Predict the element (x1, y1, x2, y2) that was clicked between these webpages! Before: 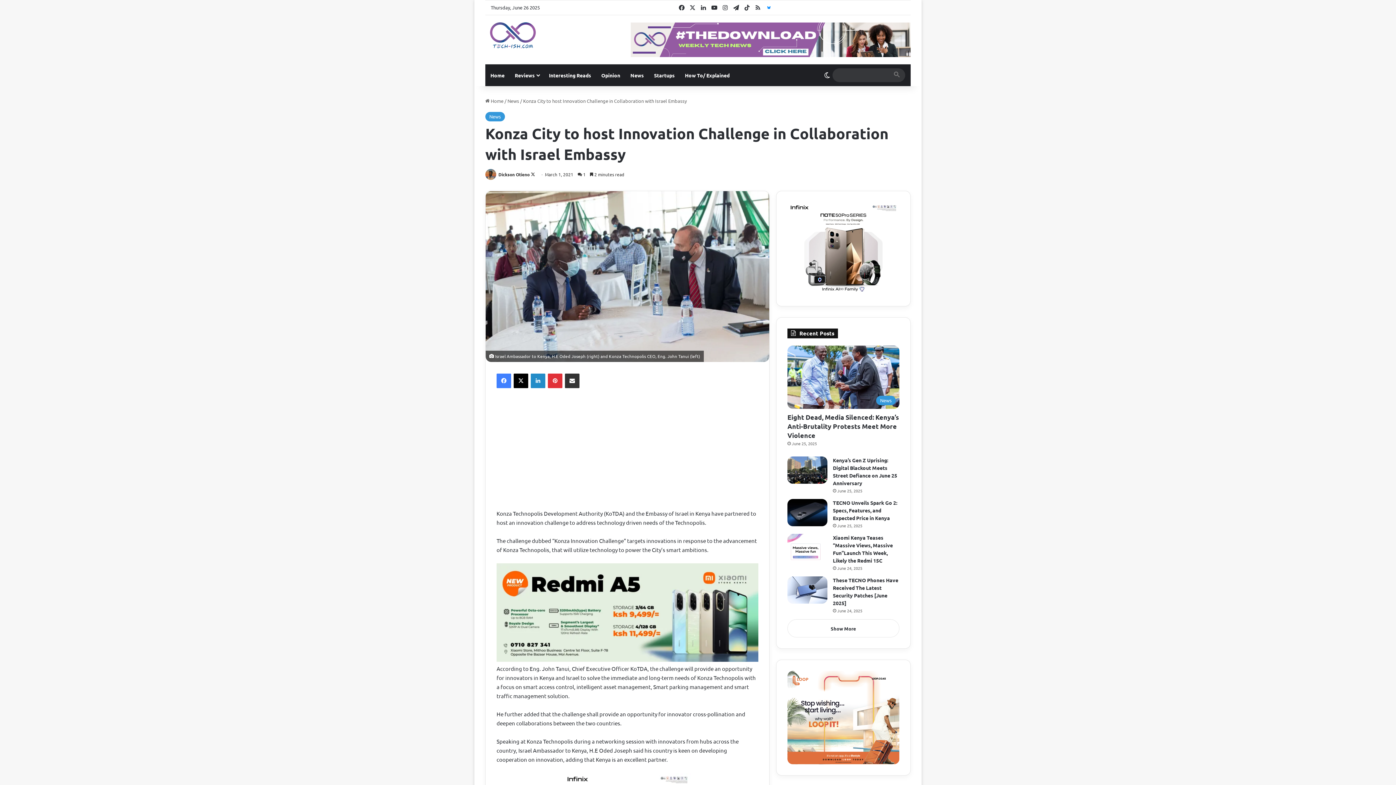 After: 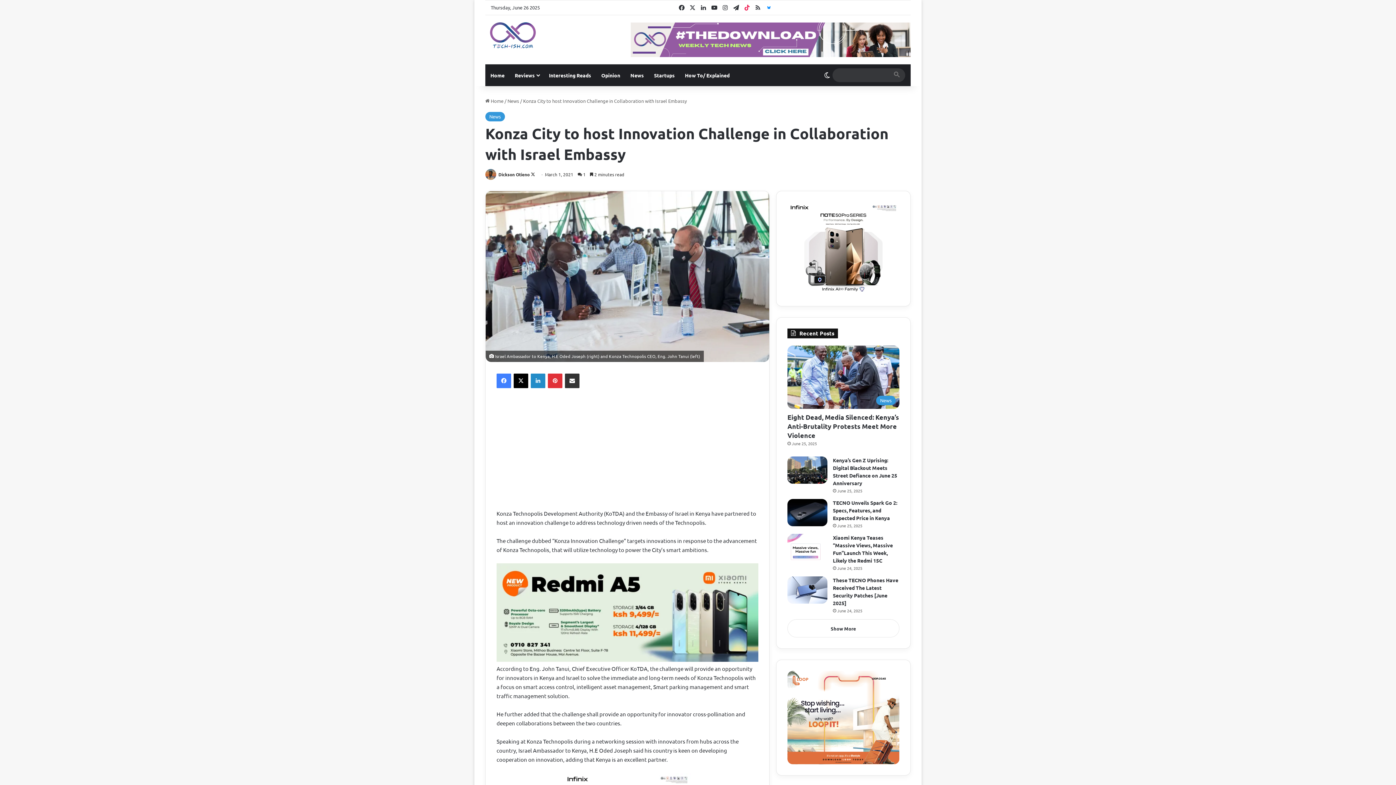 Action: label: TikTok bbox: (741, 0, 752, 14)